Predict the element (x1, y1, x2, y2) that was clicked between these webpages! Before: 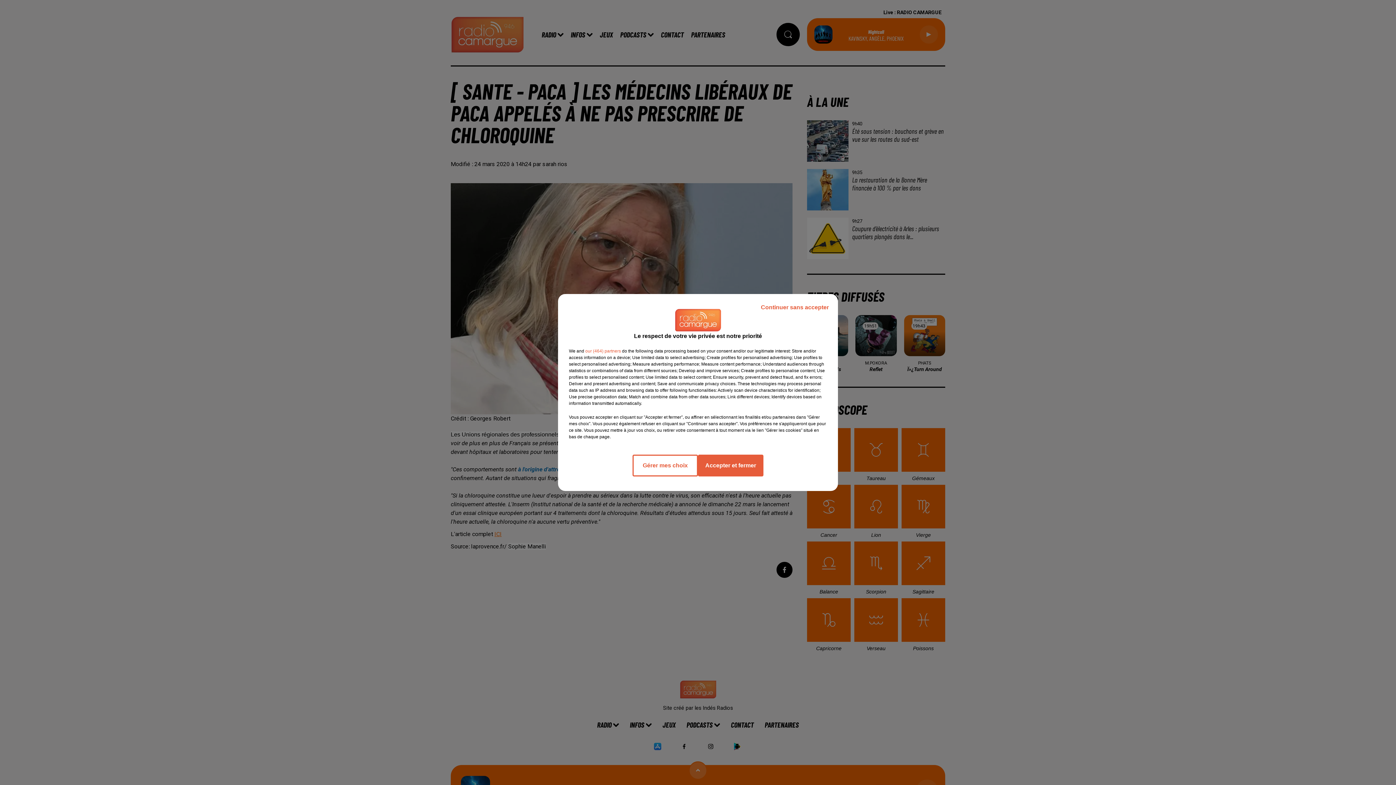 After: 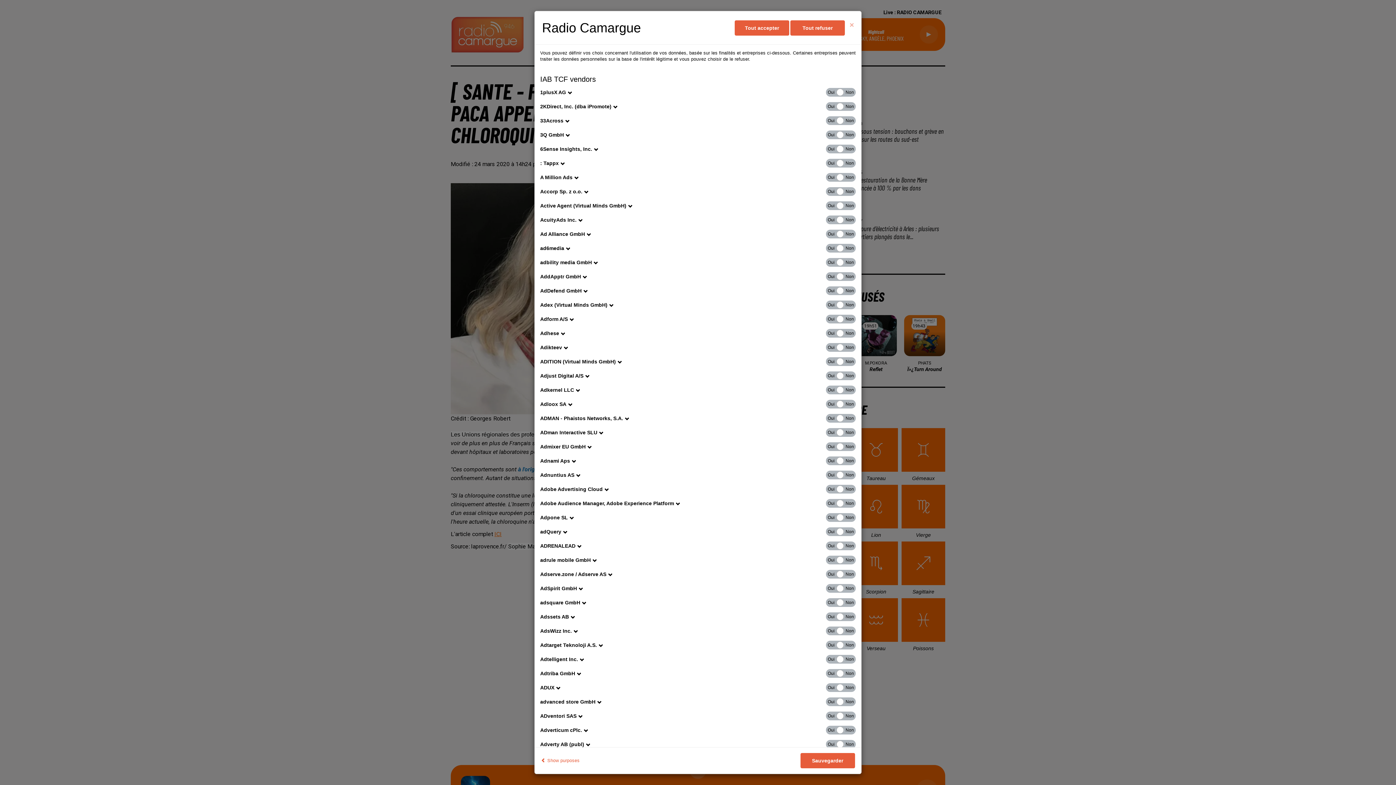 Action: bbox: (585, 348, 621, 354) label: show vendors